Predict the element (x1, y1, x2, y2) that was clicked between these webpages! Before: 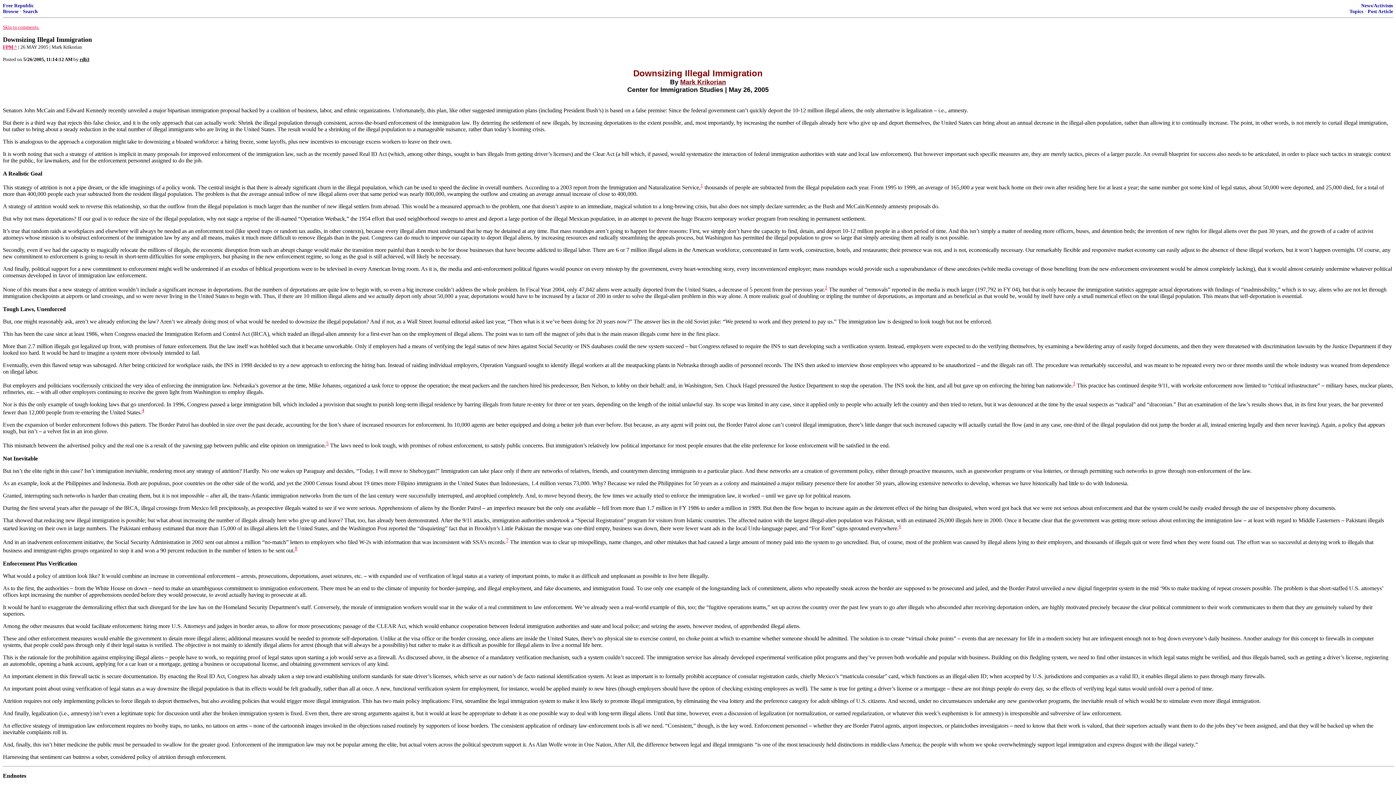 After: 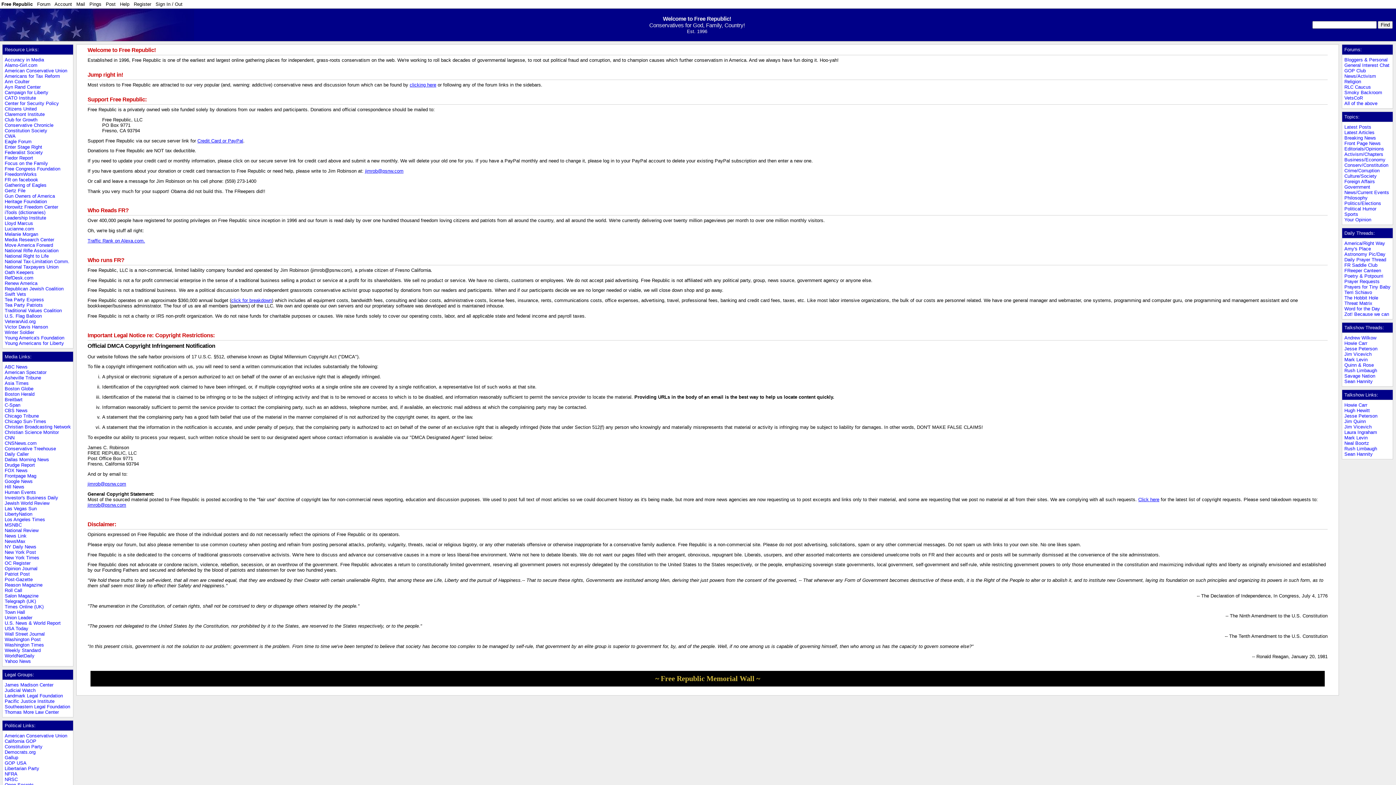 Action: label: Free Republic bbox: (2, 2, 33, 8)